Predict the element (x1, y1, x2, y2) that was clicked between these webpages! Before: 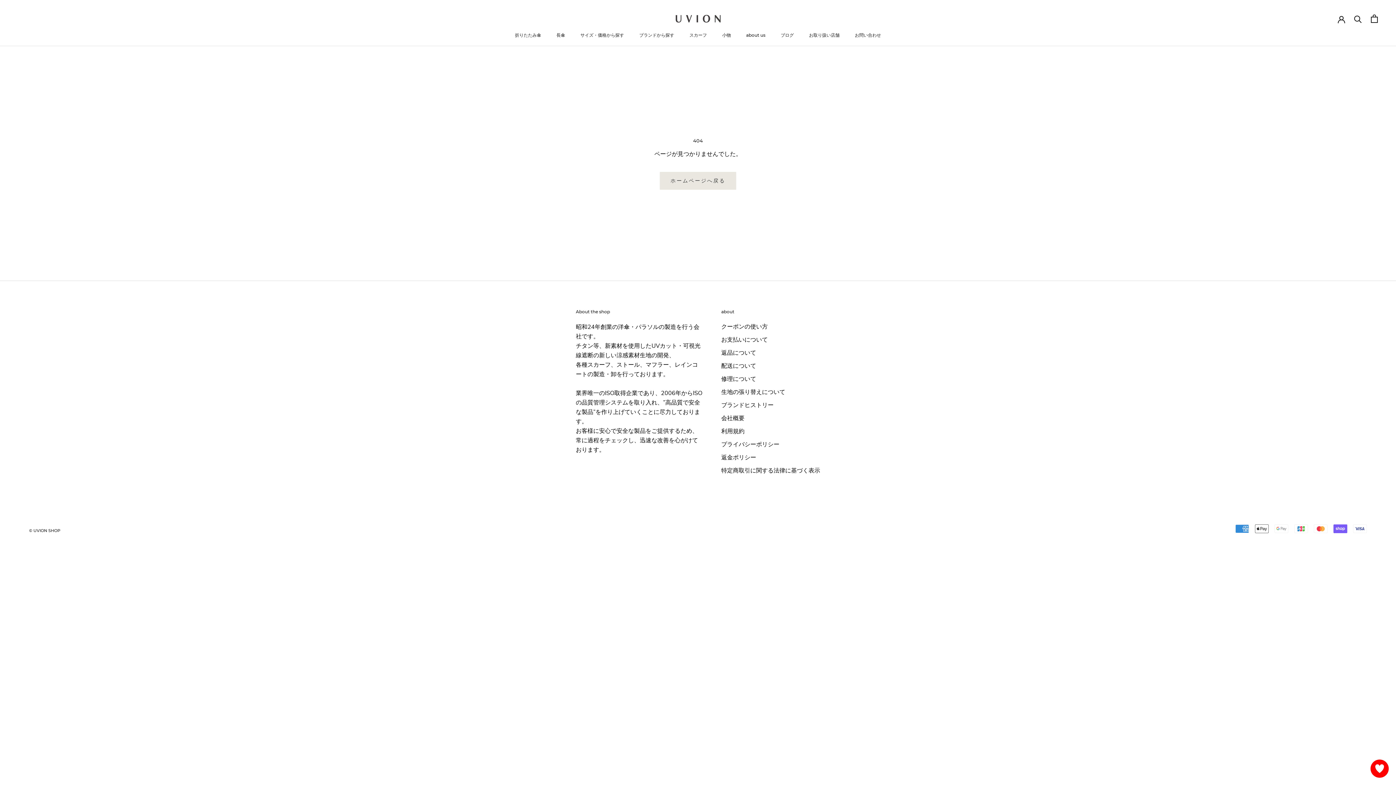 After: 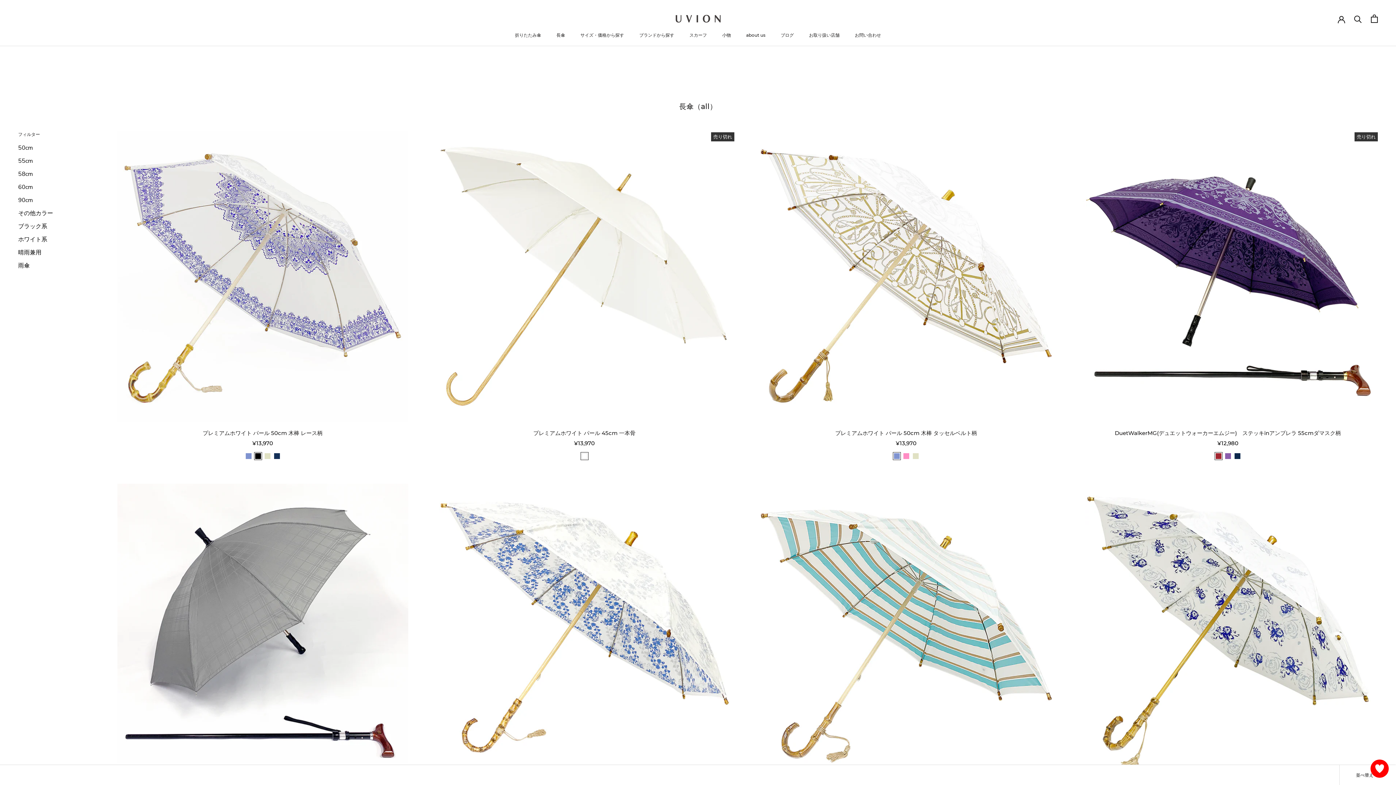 Action: label: 長傘 bbox: (556, 32, 565, 37)